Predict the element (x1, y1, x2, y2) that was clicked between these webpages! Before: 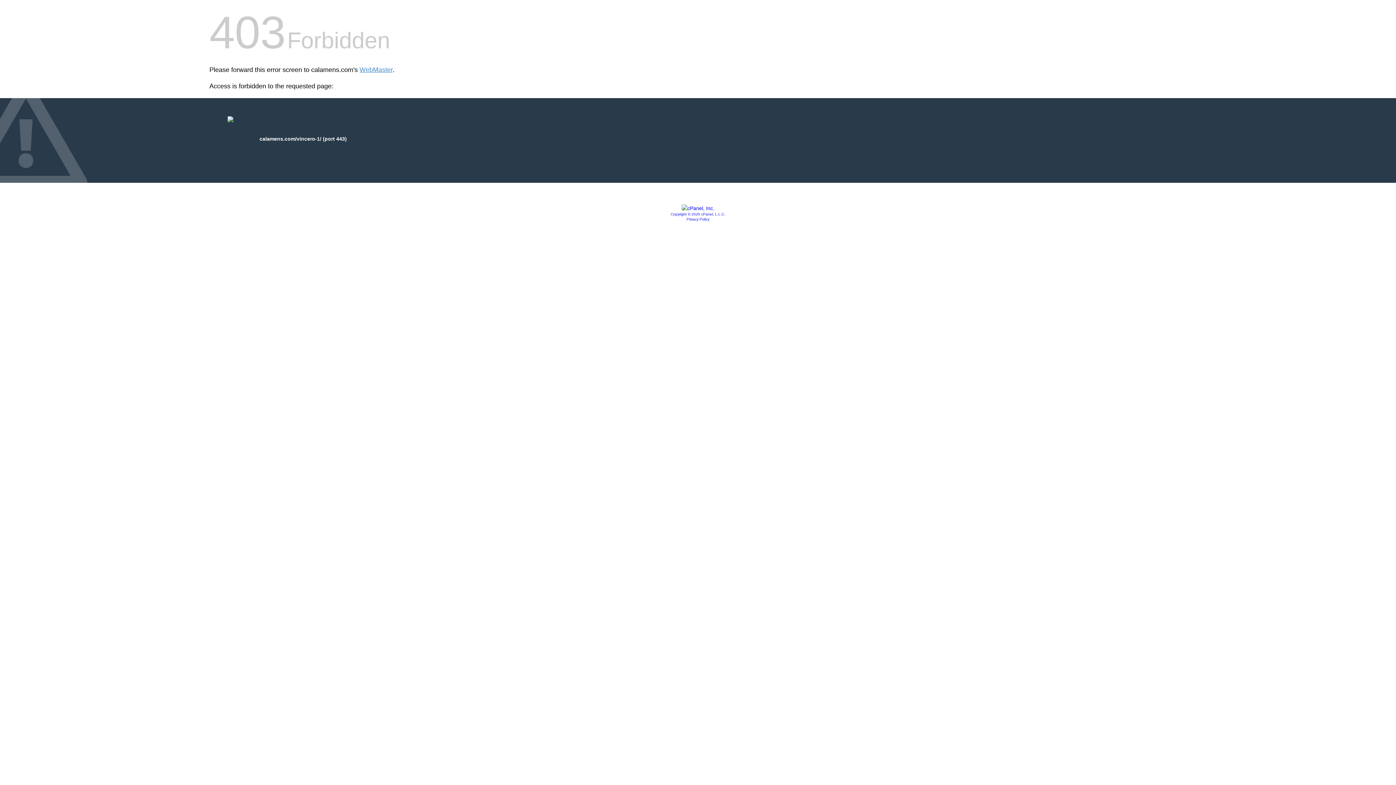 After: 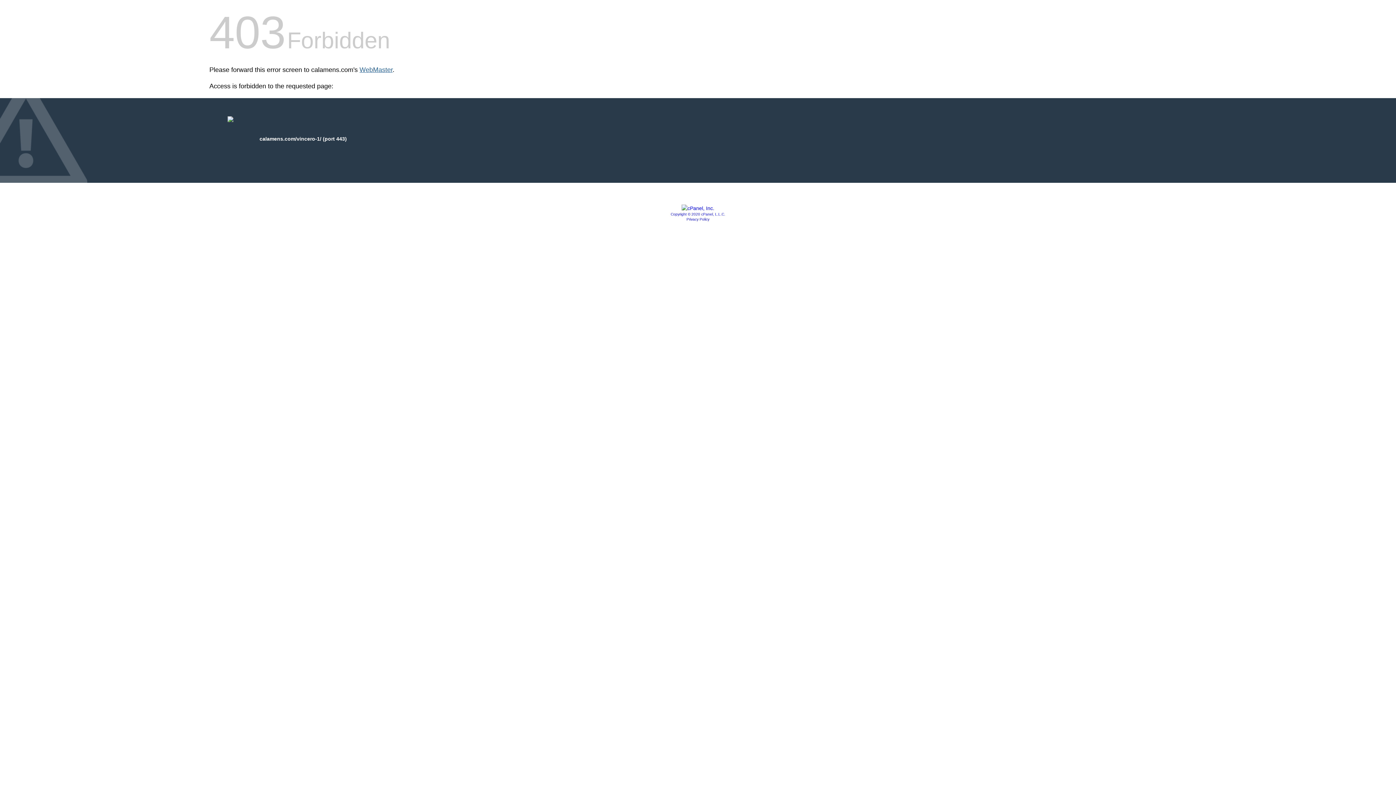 Action: bbox: (359, 66, 392, 73) label: WebMaster